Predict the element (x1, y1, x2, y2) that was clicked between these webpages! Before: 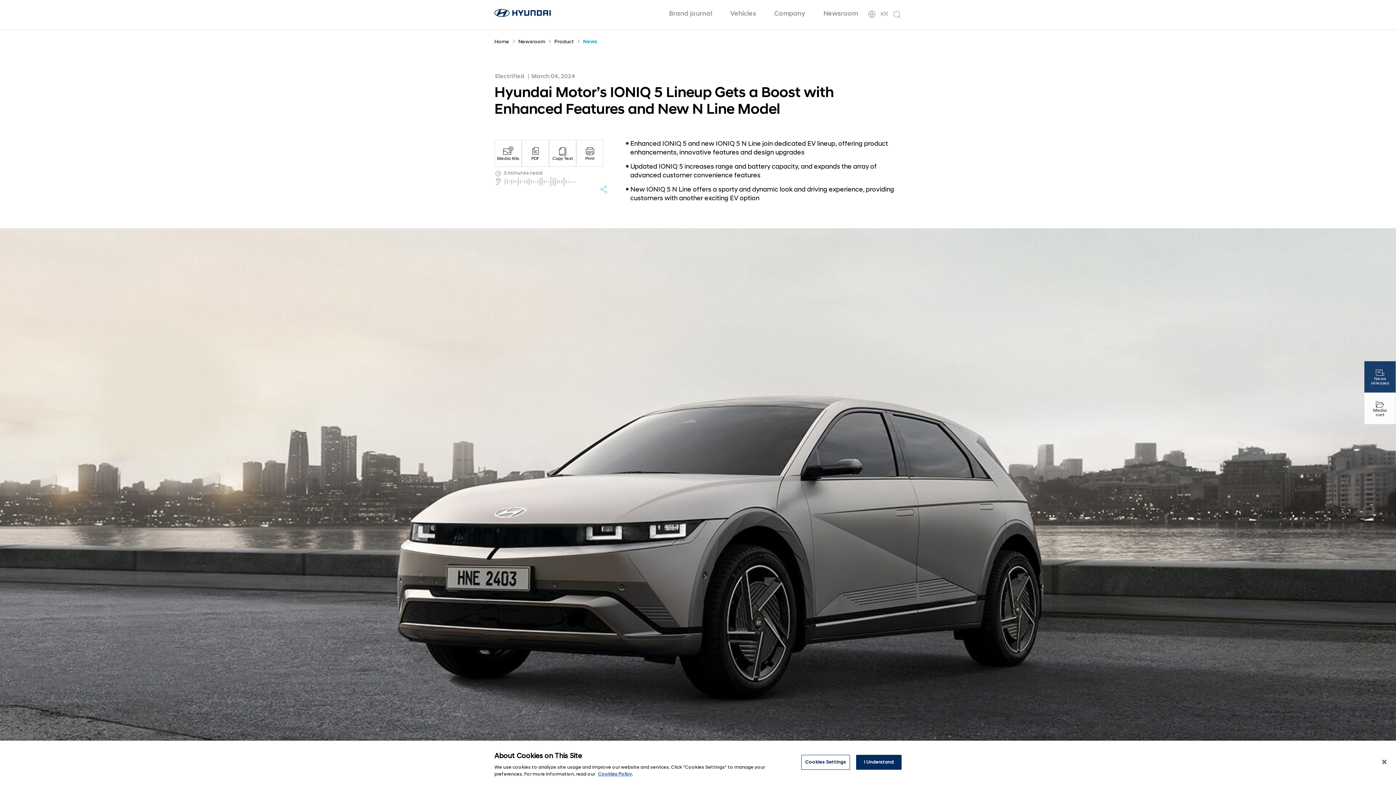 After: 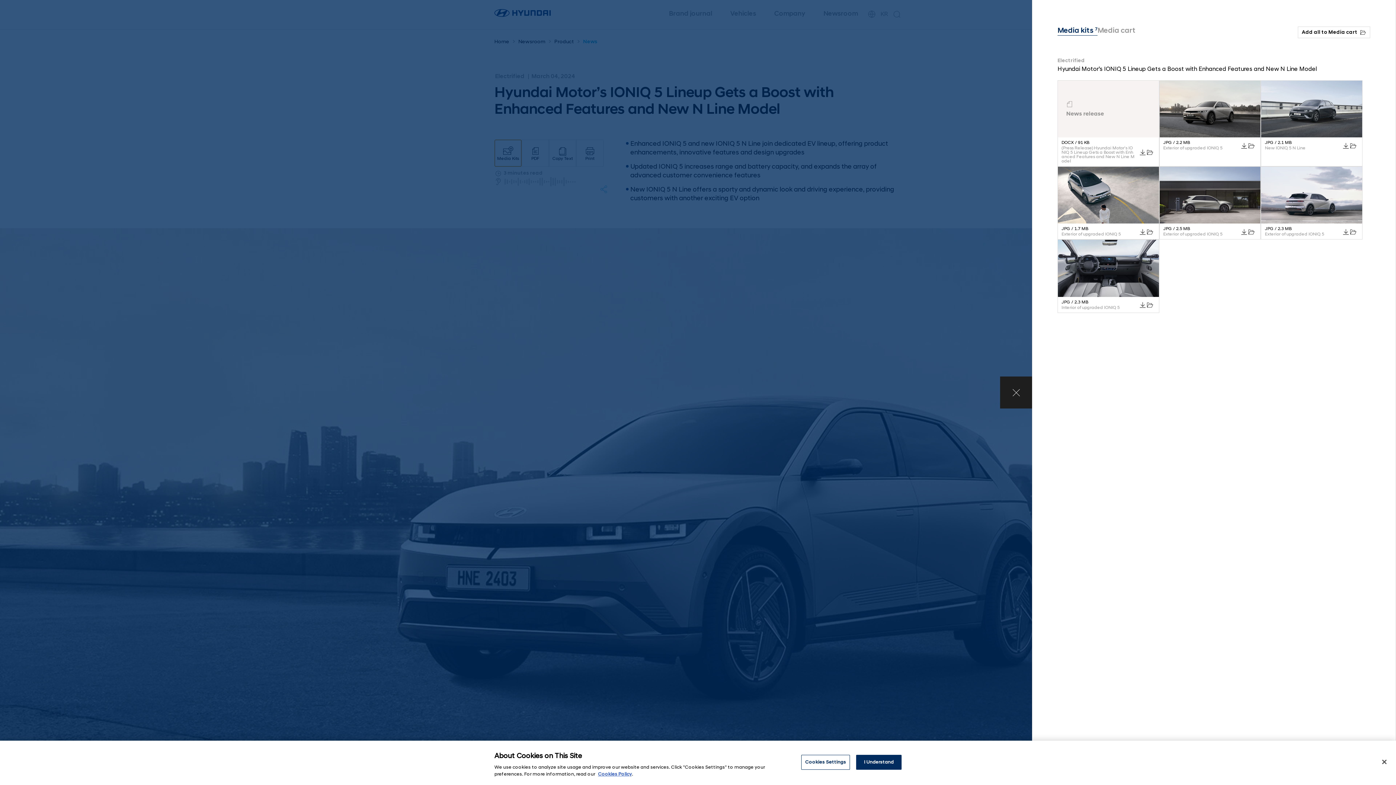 Action: bbox: (494, 139, 521, 166) label: Media Kits